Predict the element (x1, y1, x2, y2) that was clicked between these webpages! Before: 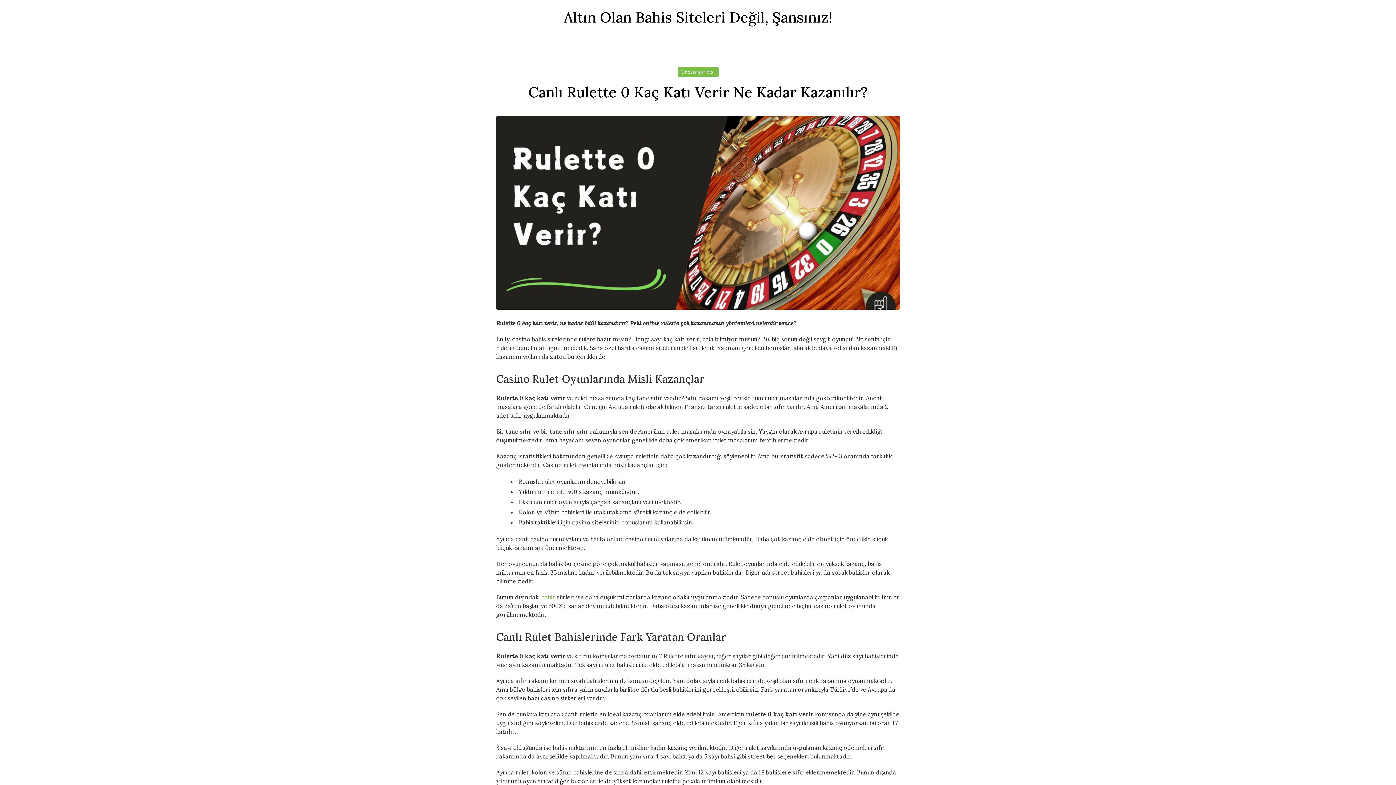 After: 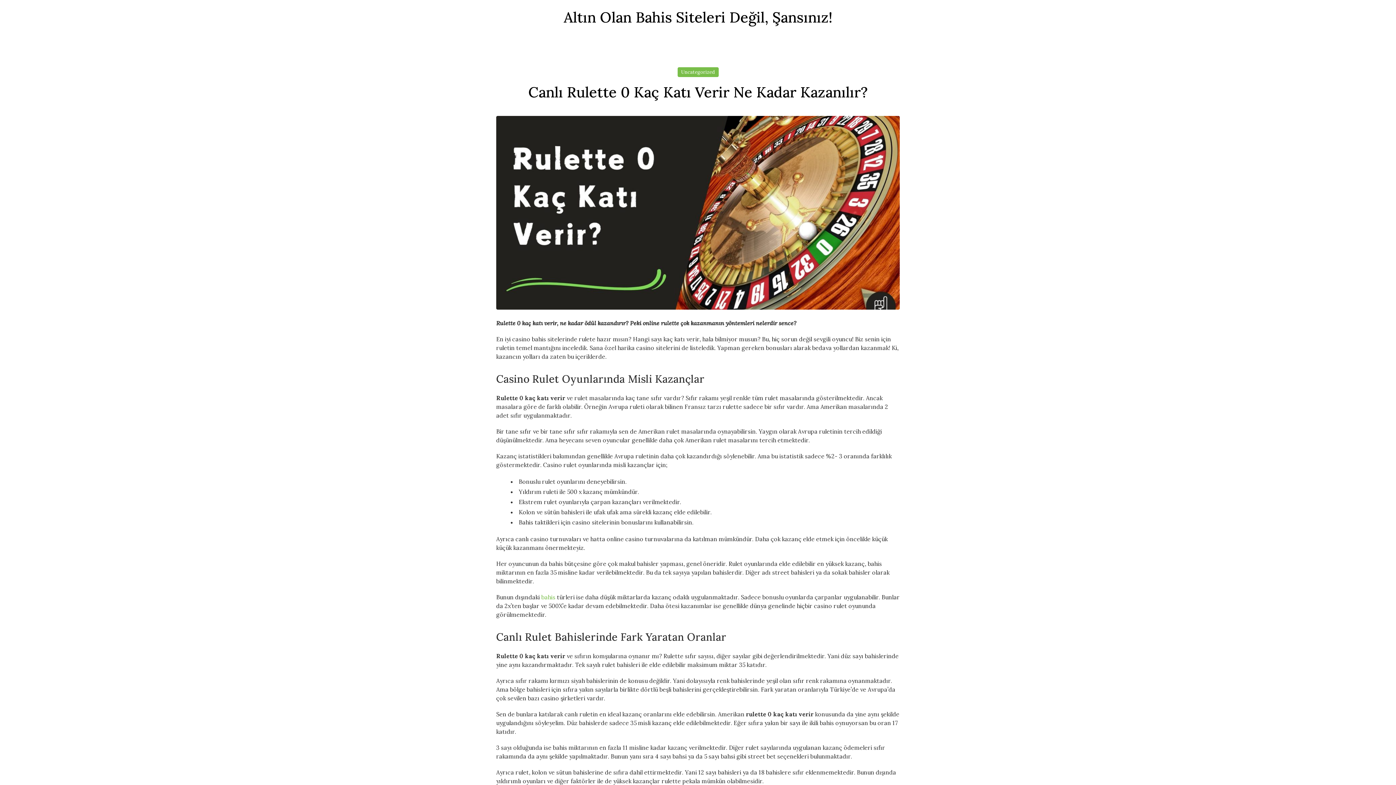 Action: label: Altın Olan Bahis Siteleri Değil, Şansınız! bbox: (563, 7, 832, 30)